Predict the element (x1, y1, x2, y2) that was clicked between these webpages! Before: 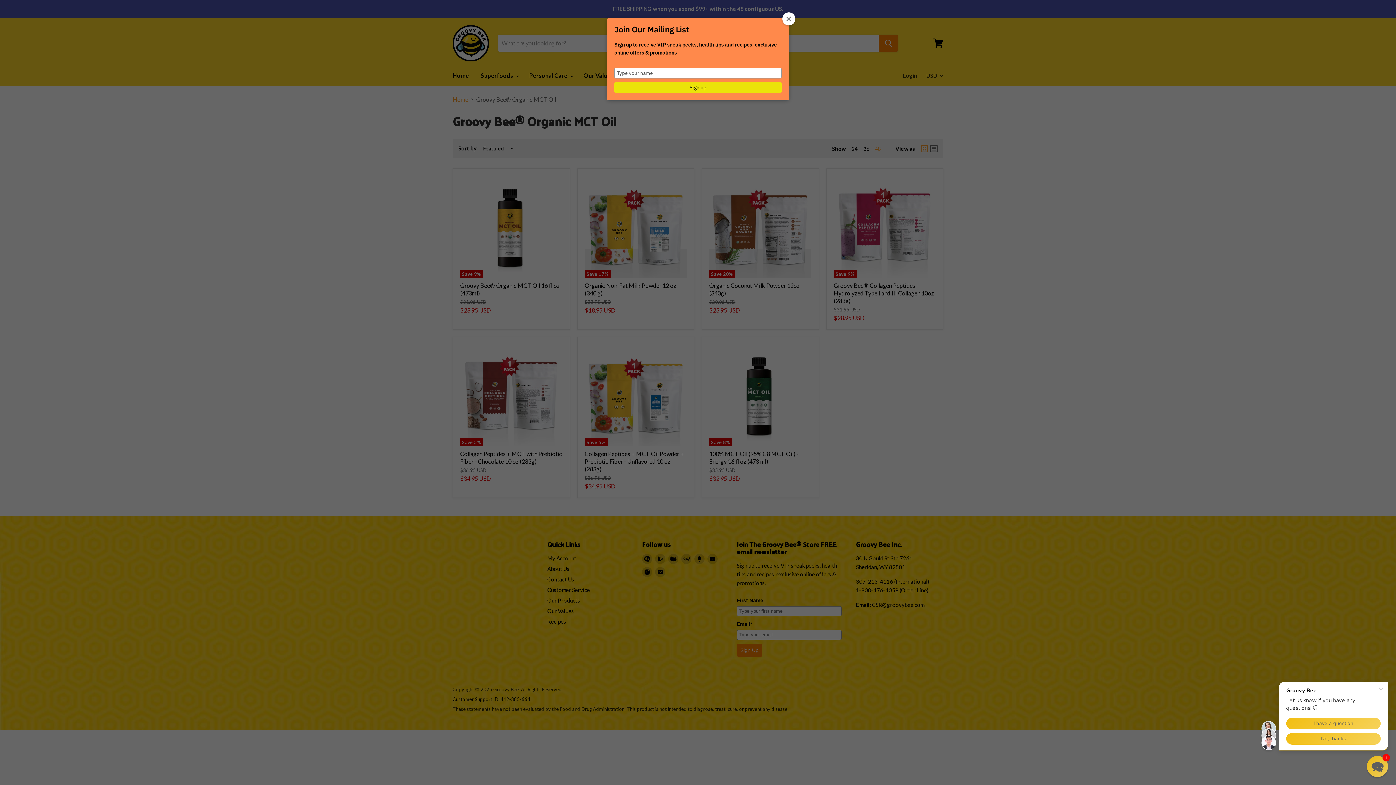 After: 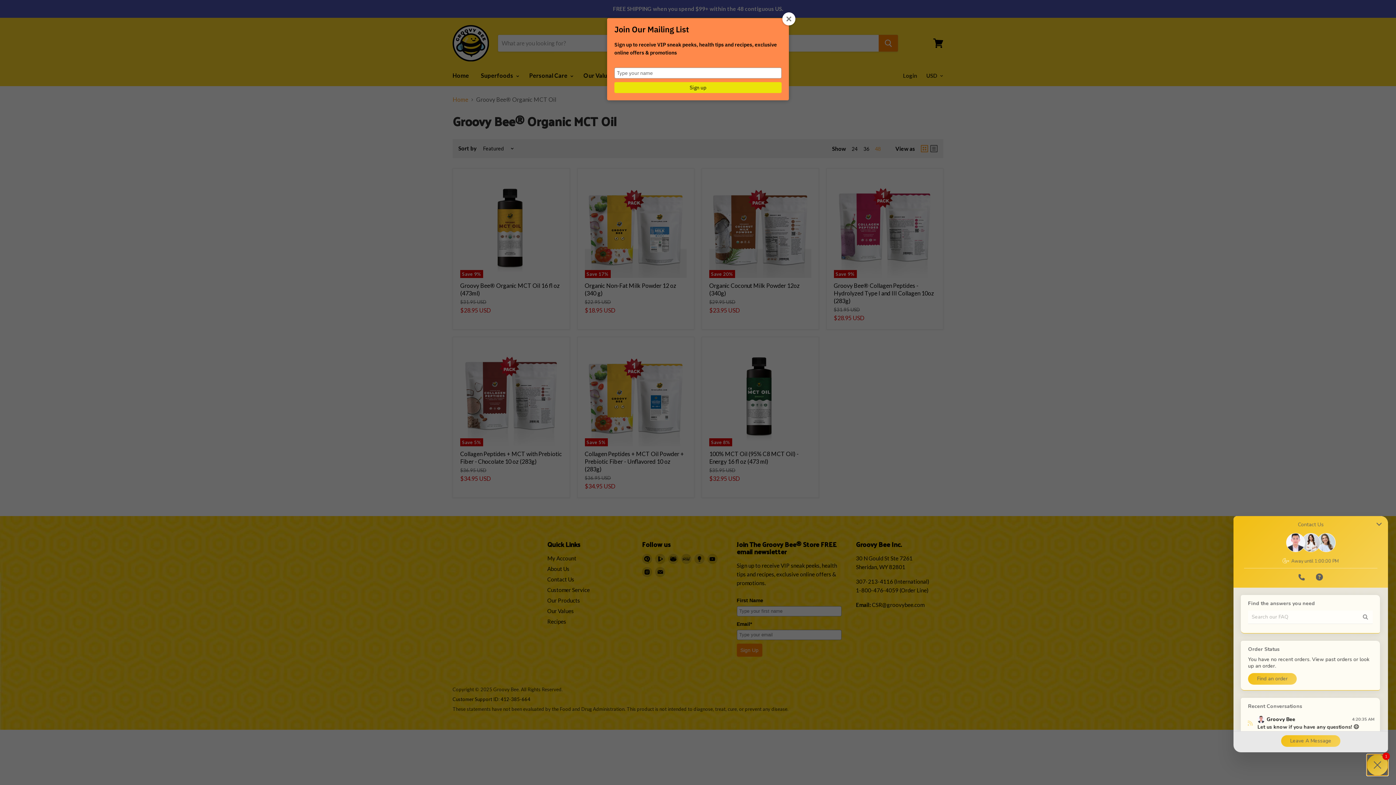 Action: label: Chat widget toggle bbox: (1366, 755, 1388, 778)